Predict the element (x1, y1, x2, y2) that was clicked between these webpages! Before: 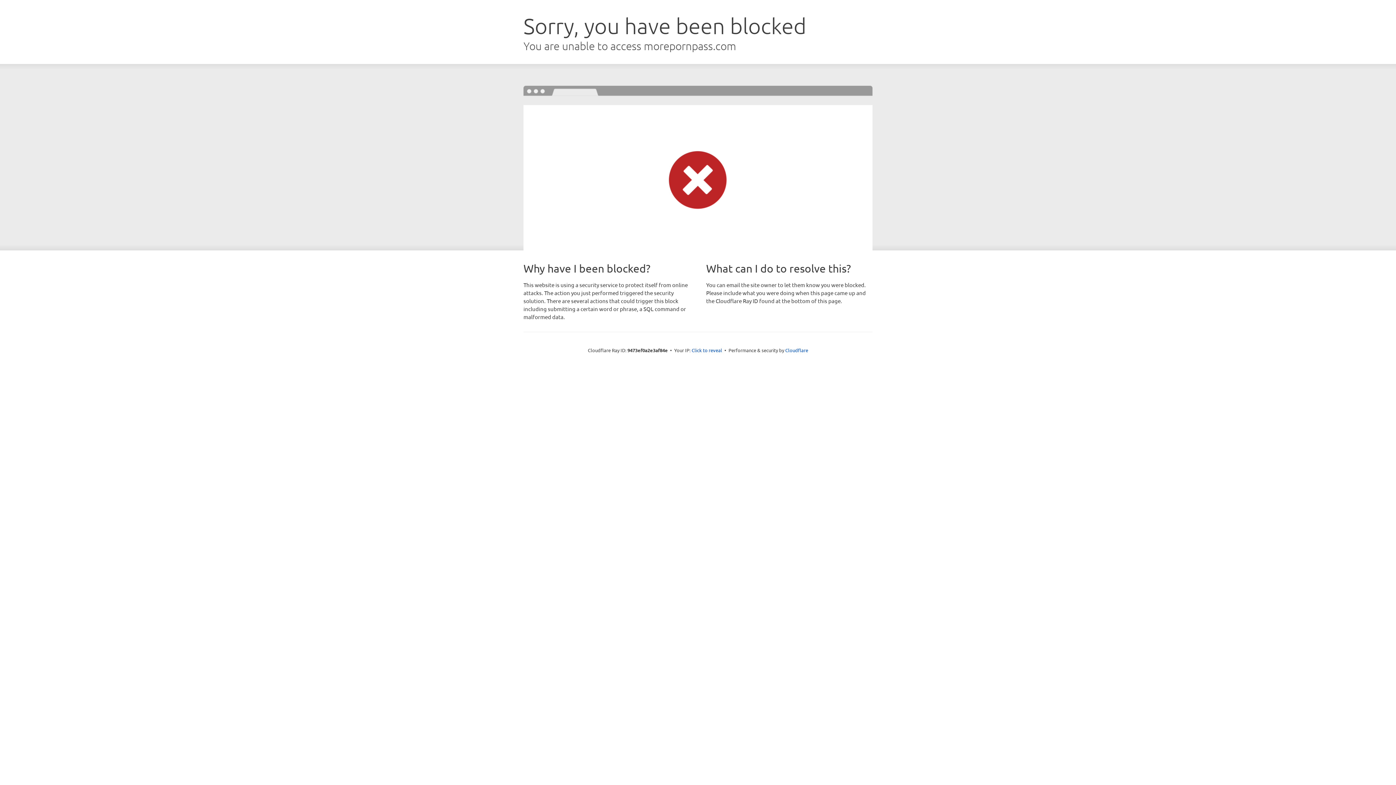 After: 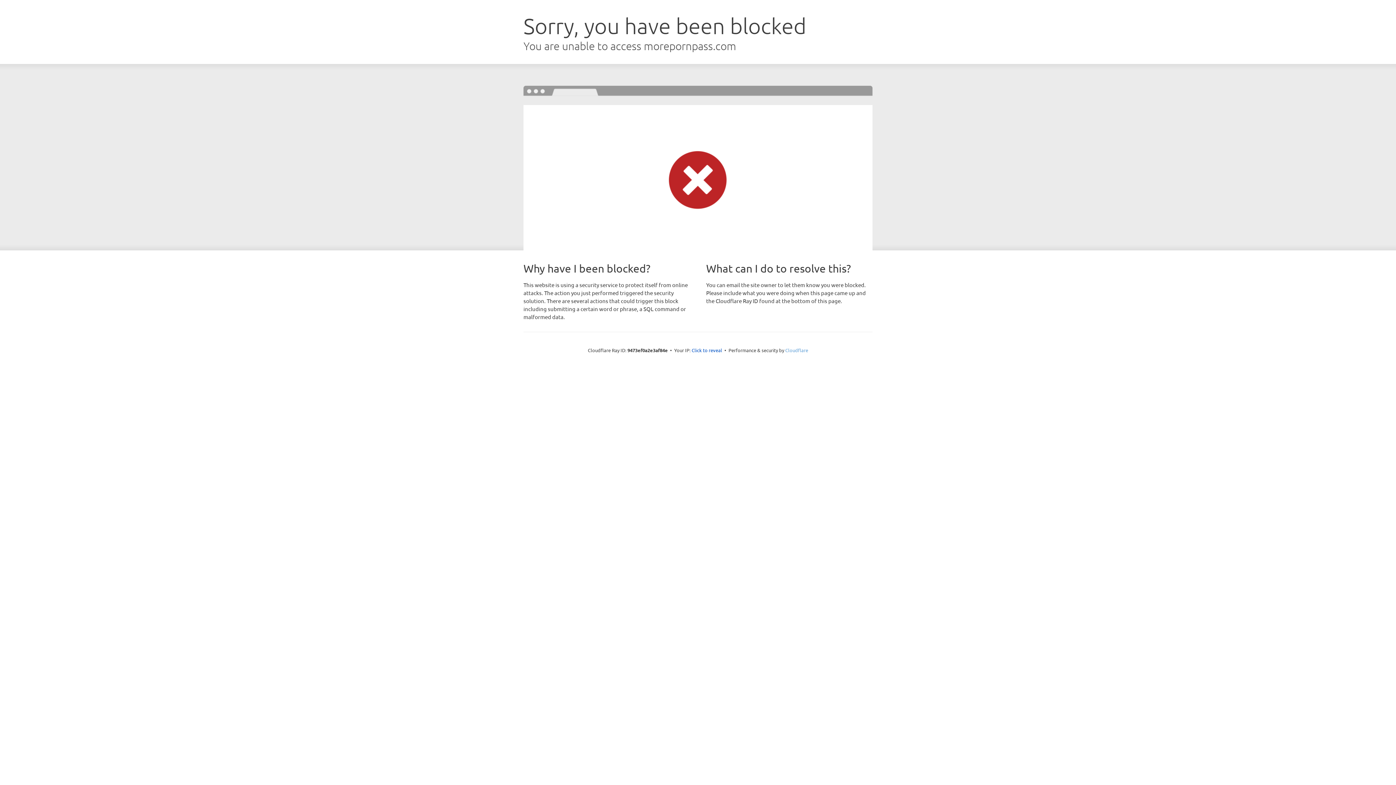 Action: bbox: (785, 347, 808, 353) label: Cloudflare